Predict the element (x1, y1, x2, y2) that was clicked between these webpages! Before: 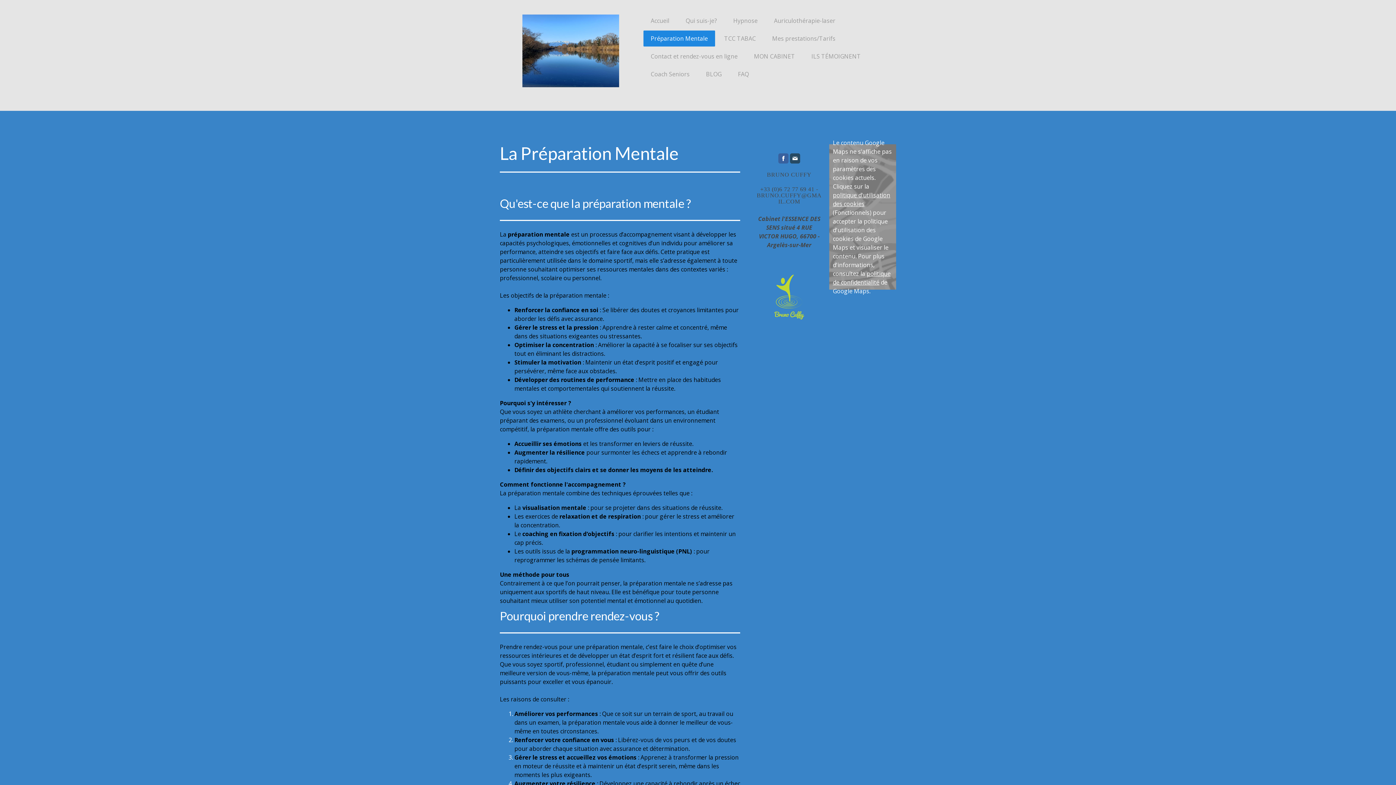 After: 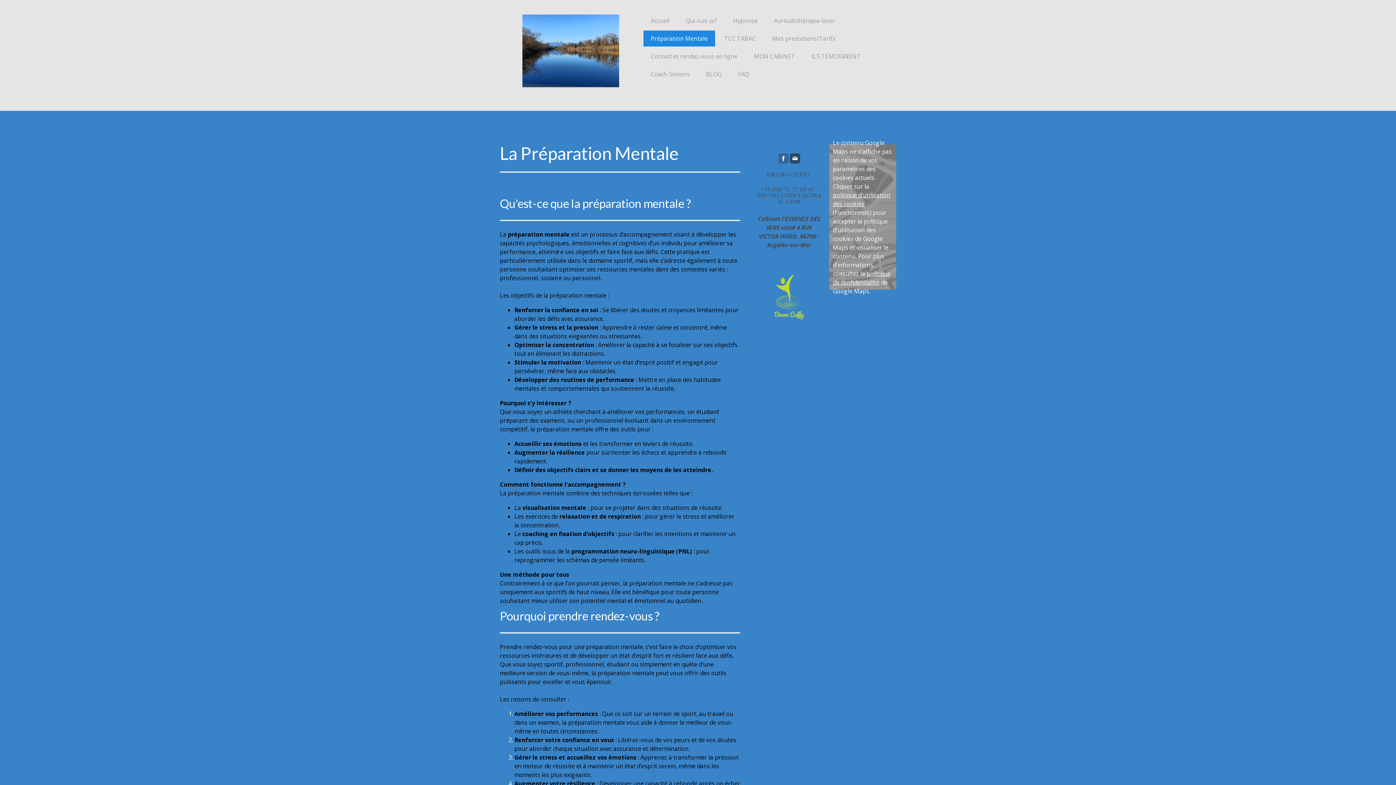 Action: bbox: (643, 30, 715, 46) label: Préparation Mentale